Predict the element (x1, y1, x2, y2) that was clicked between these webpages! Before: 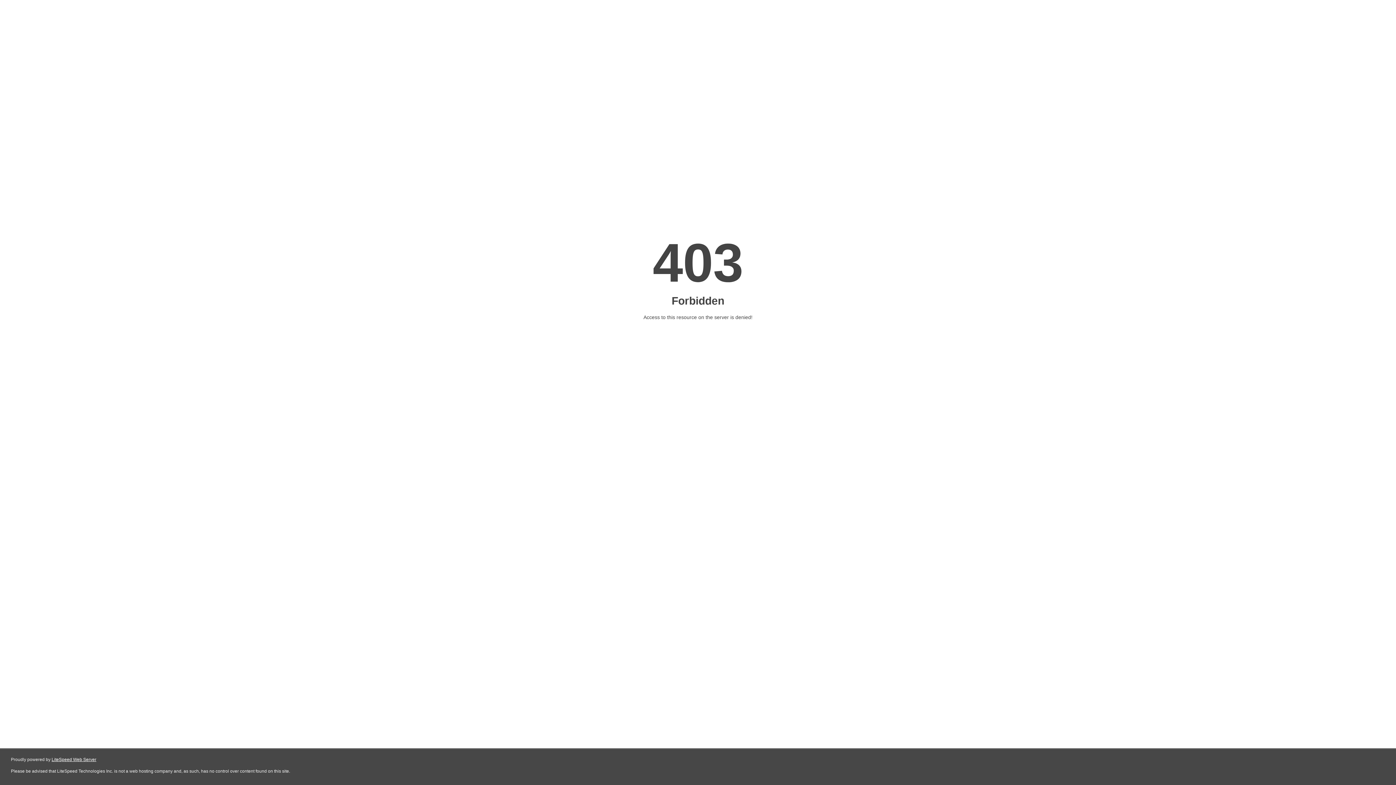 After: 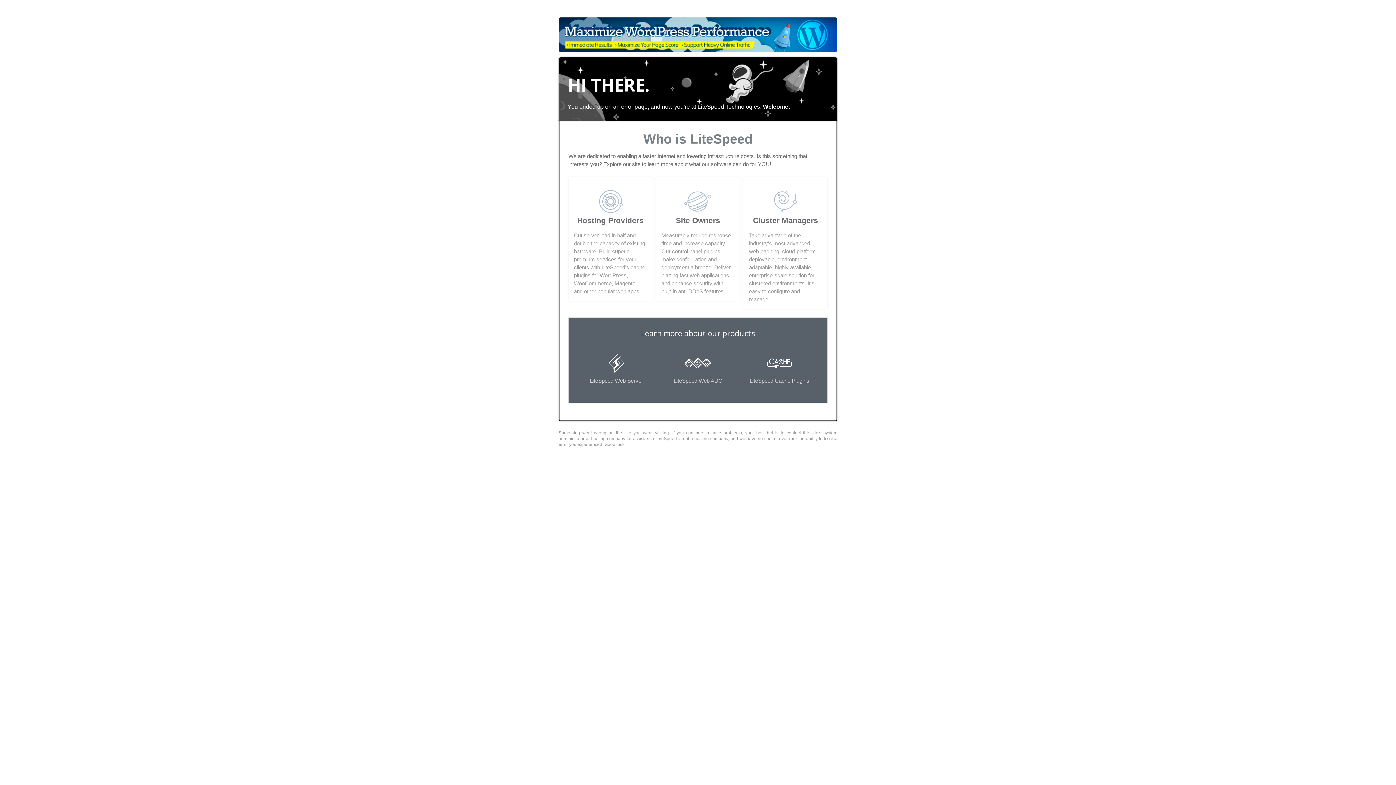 Action: bbox: (51, 757, 96, 762) label: LiteSpeed Web Server